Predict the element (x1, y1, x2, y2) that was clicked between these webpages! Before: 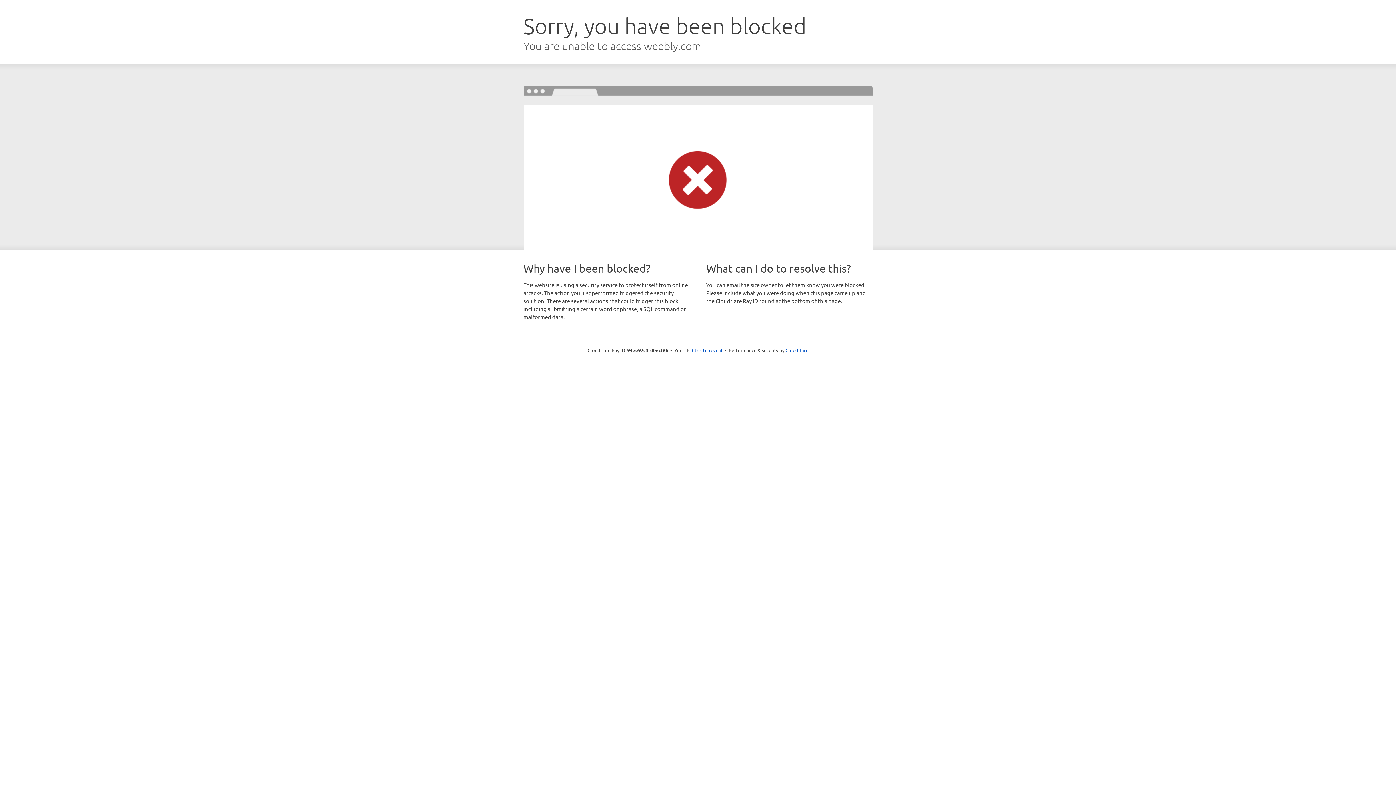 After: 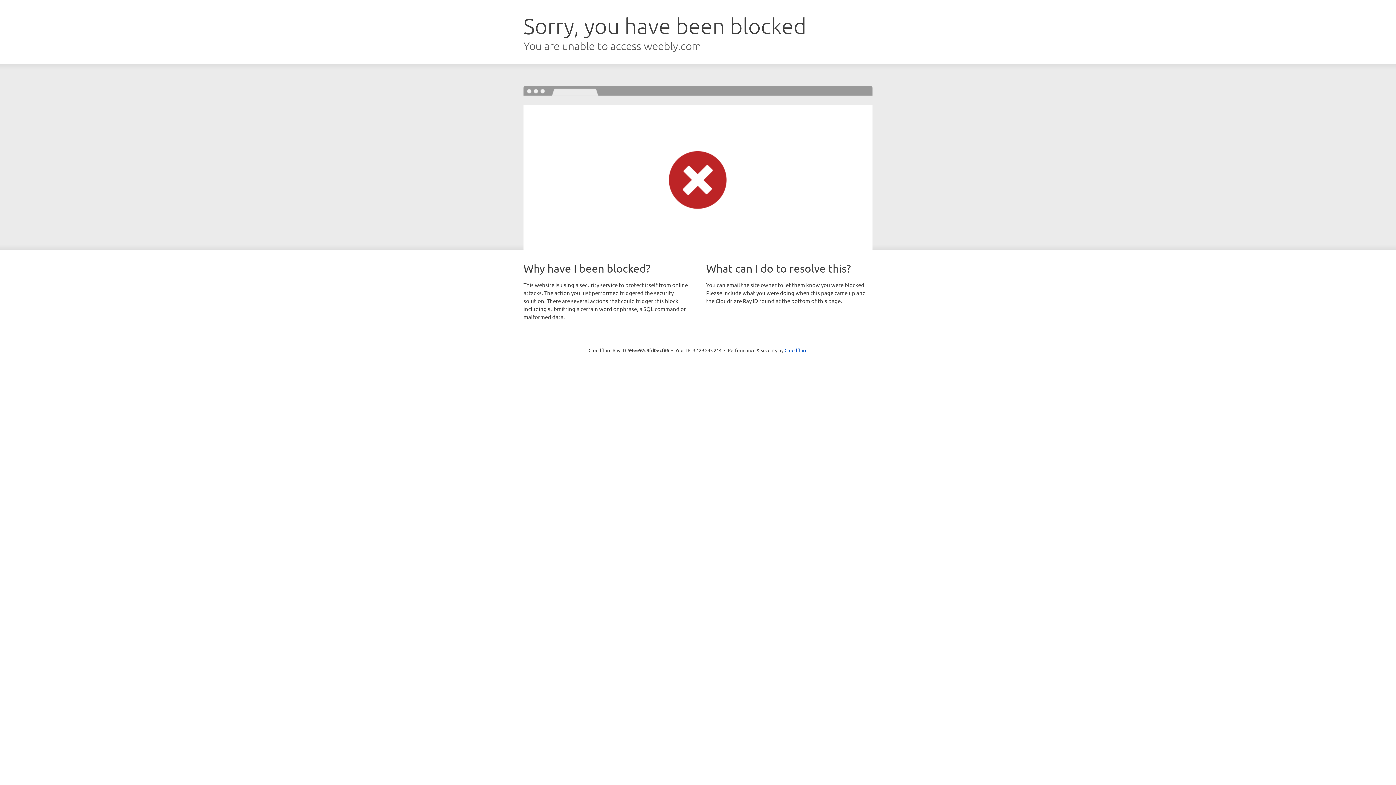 Action: bbox: (692, 346, 722, 353) label: Click to reveal